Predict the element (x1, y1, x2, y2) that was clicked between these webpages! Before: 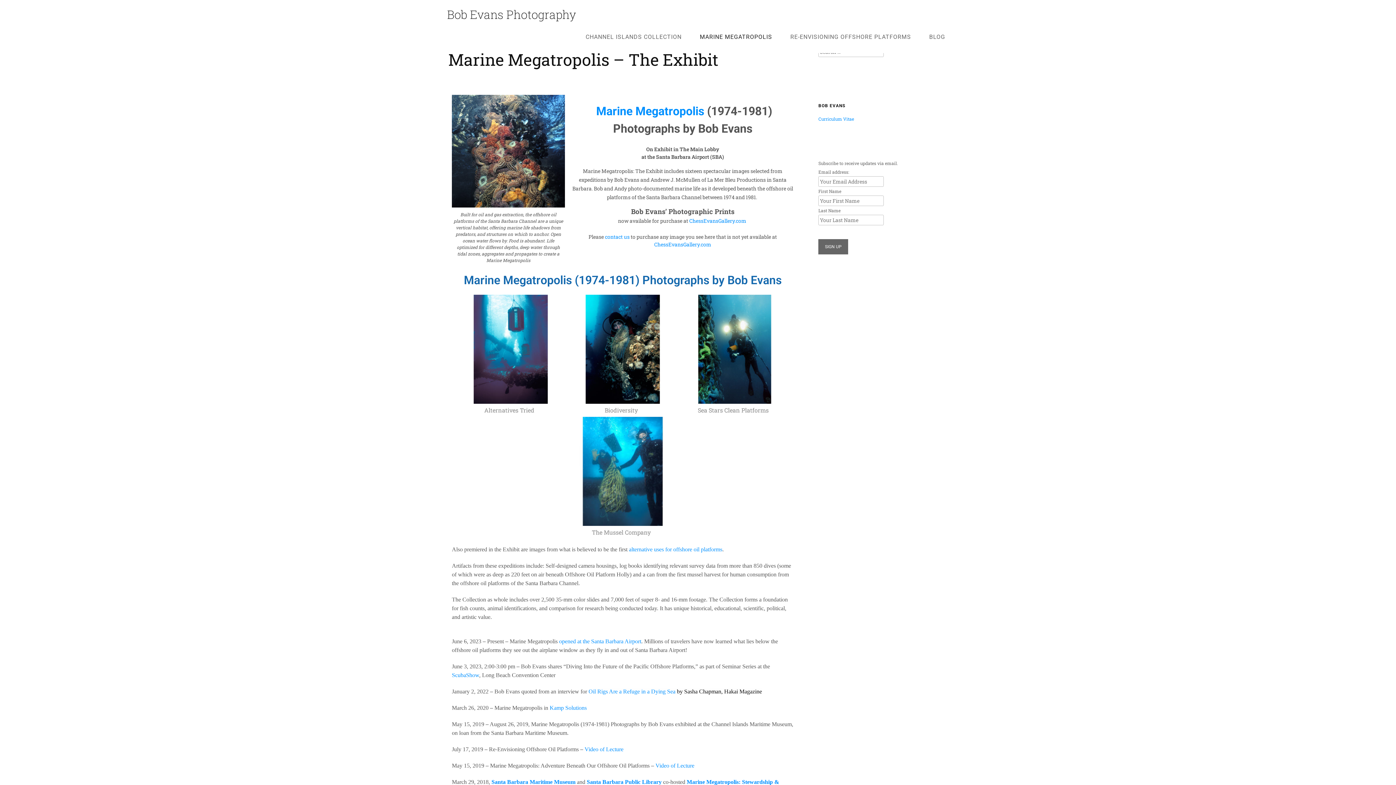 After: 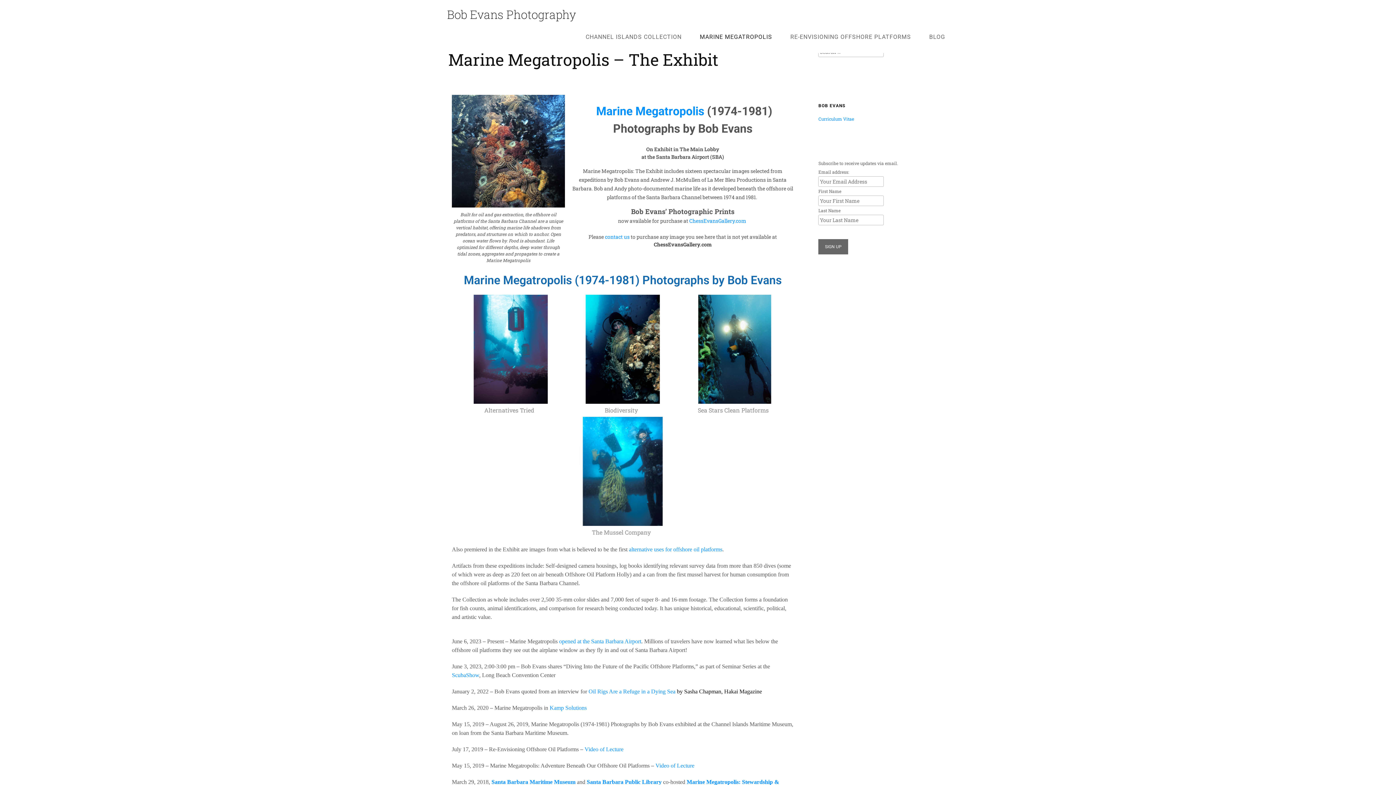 Action: label: ChessEvansGallery.com bbox: (654, 241, 711, 248)